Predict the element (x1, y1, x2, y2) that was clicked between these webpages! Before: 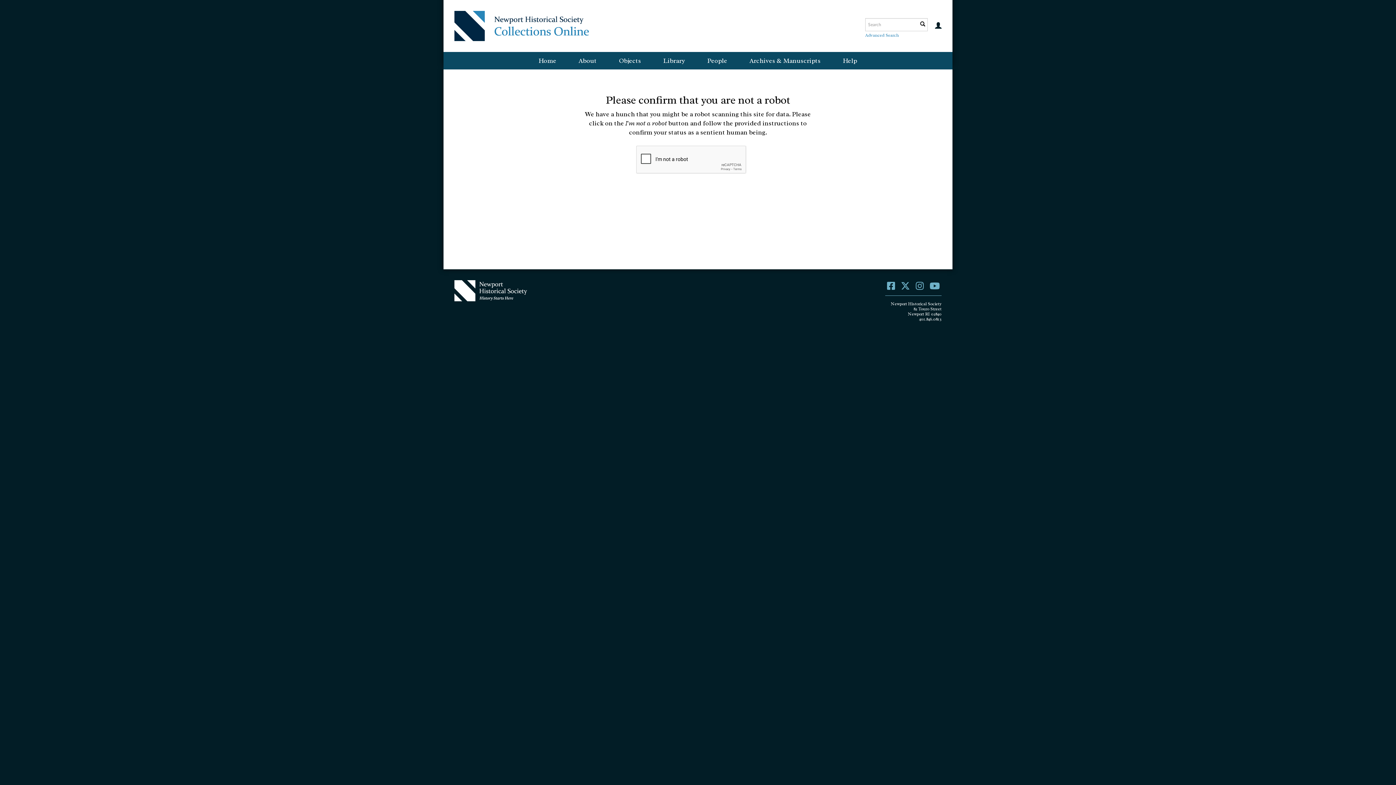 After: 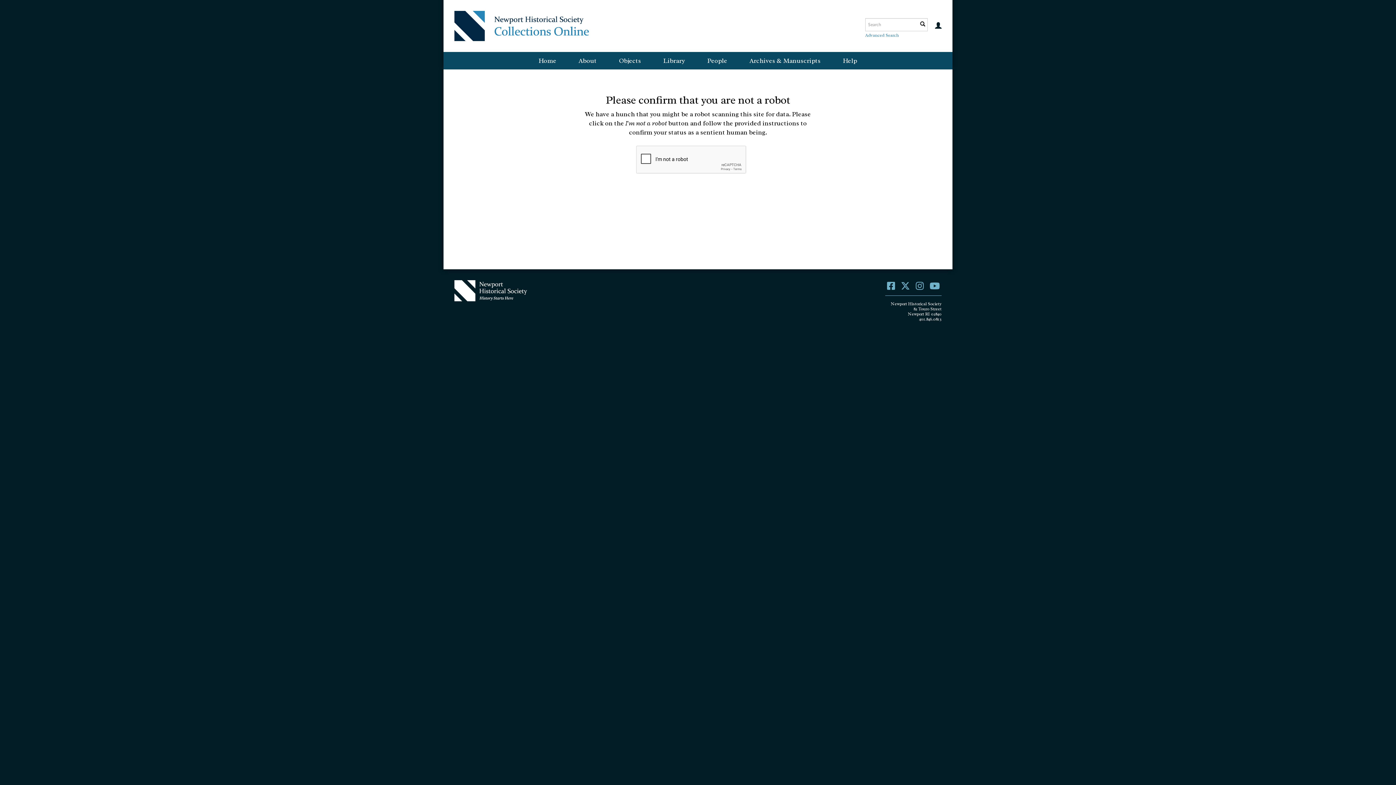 Action: label: Advanced Search bbox: (865, 32, 898, 38)